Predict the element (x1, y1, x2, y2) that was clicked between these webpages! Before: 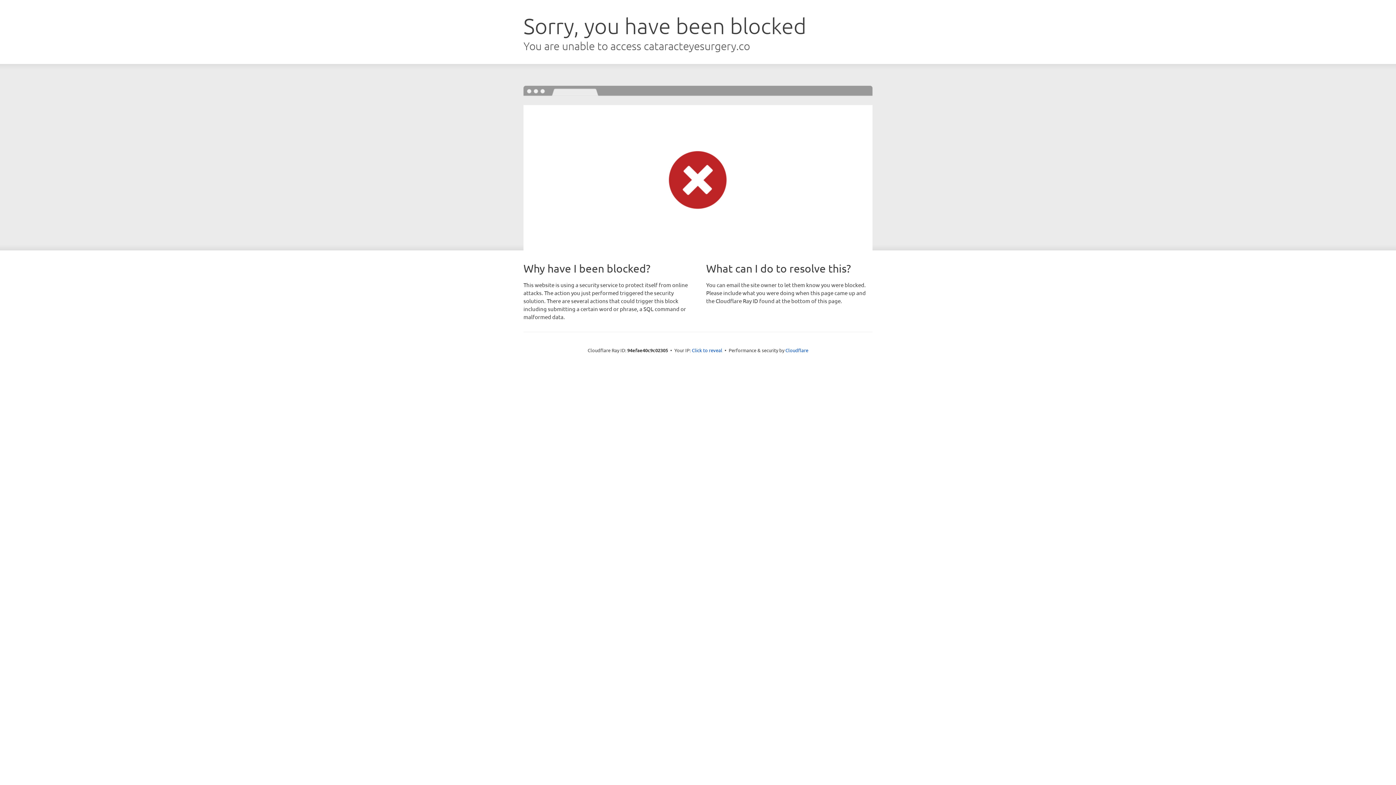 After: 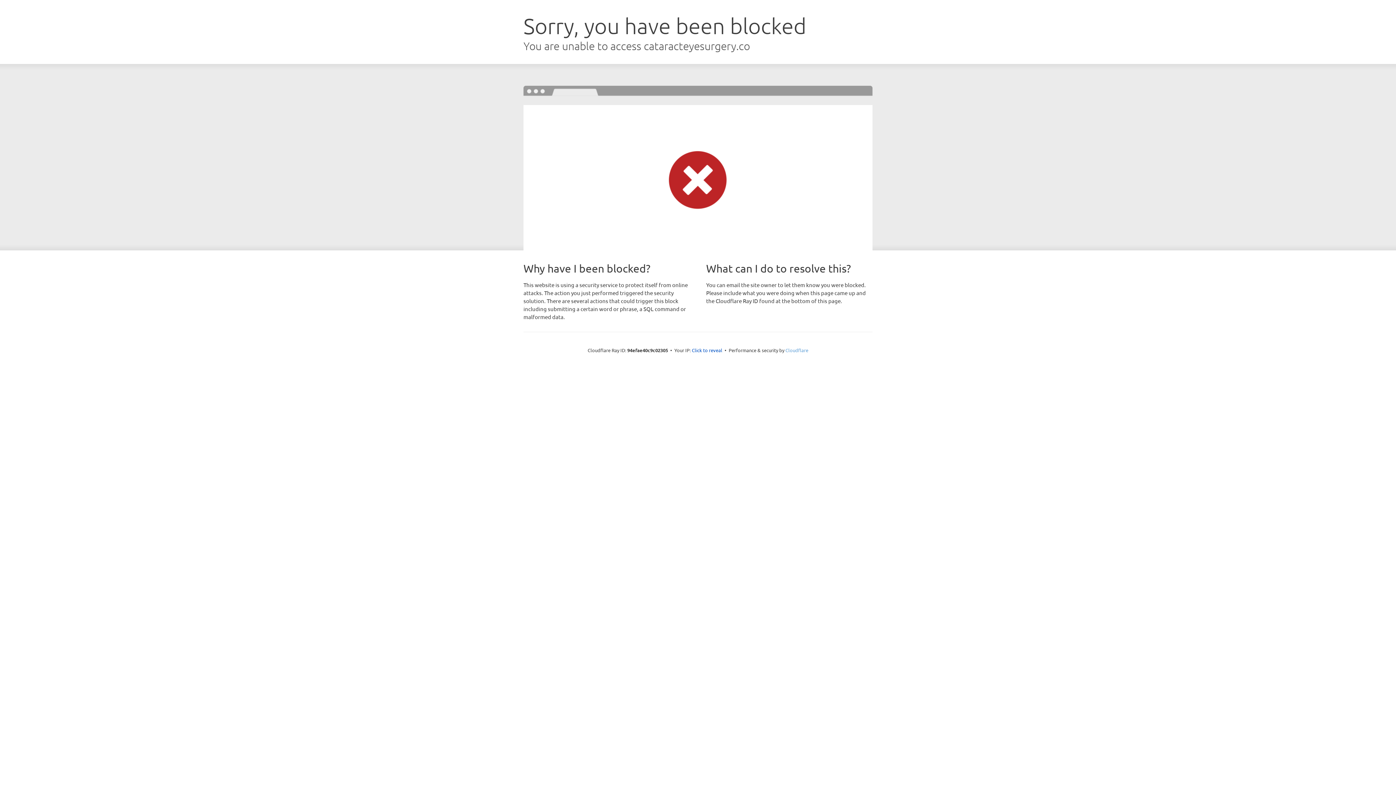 Action: bbox: (785, 347, 808, 353) label: Cloudflare